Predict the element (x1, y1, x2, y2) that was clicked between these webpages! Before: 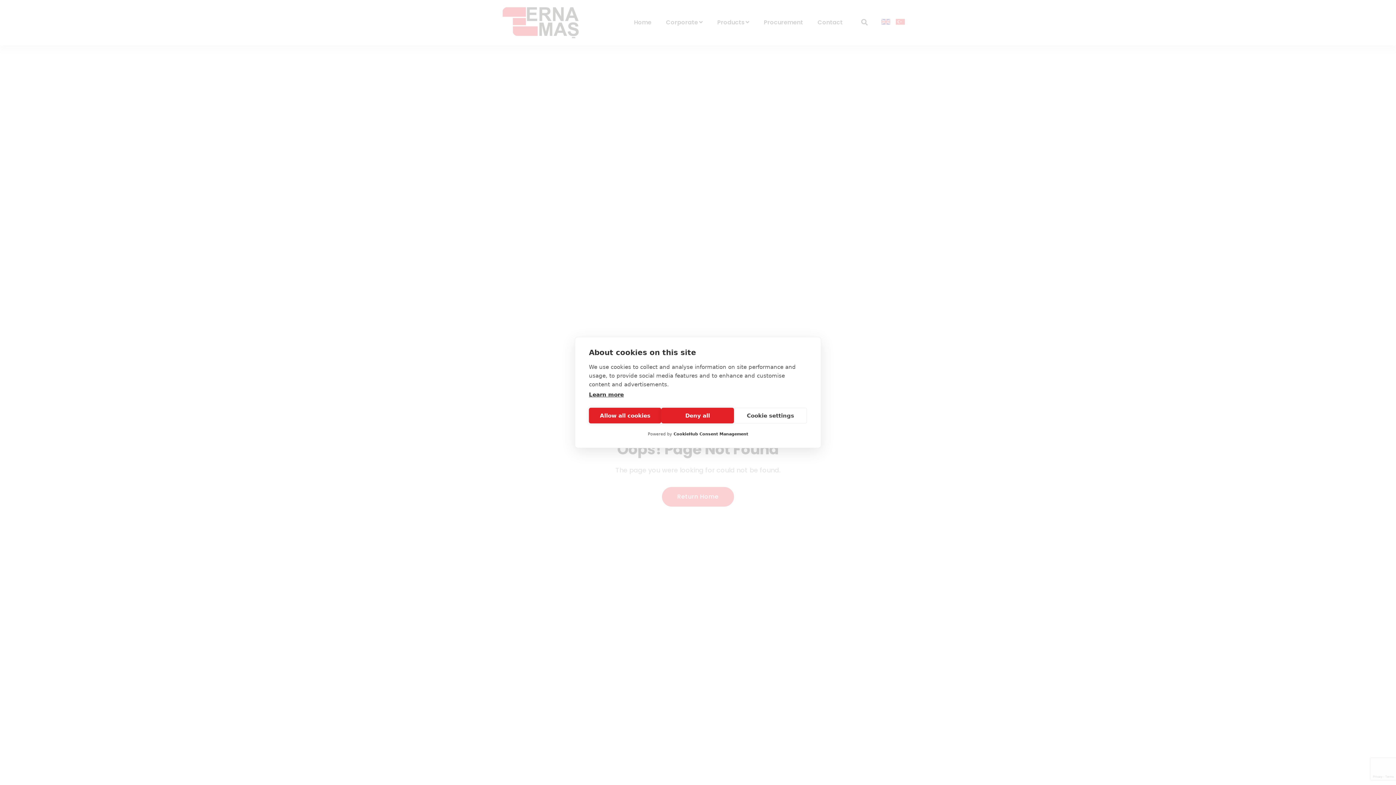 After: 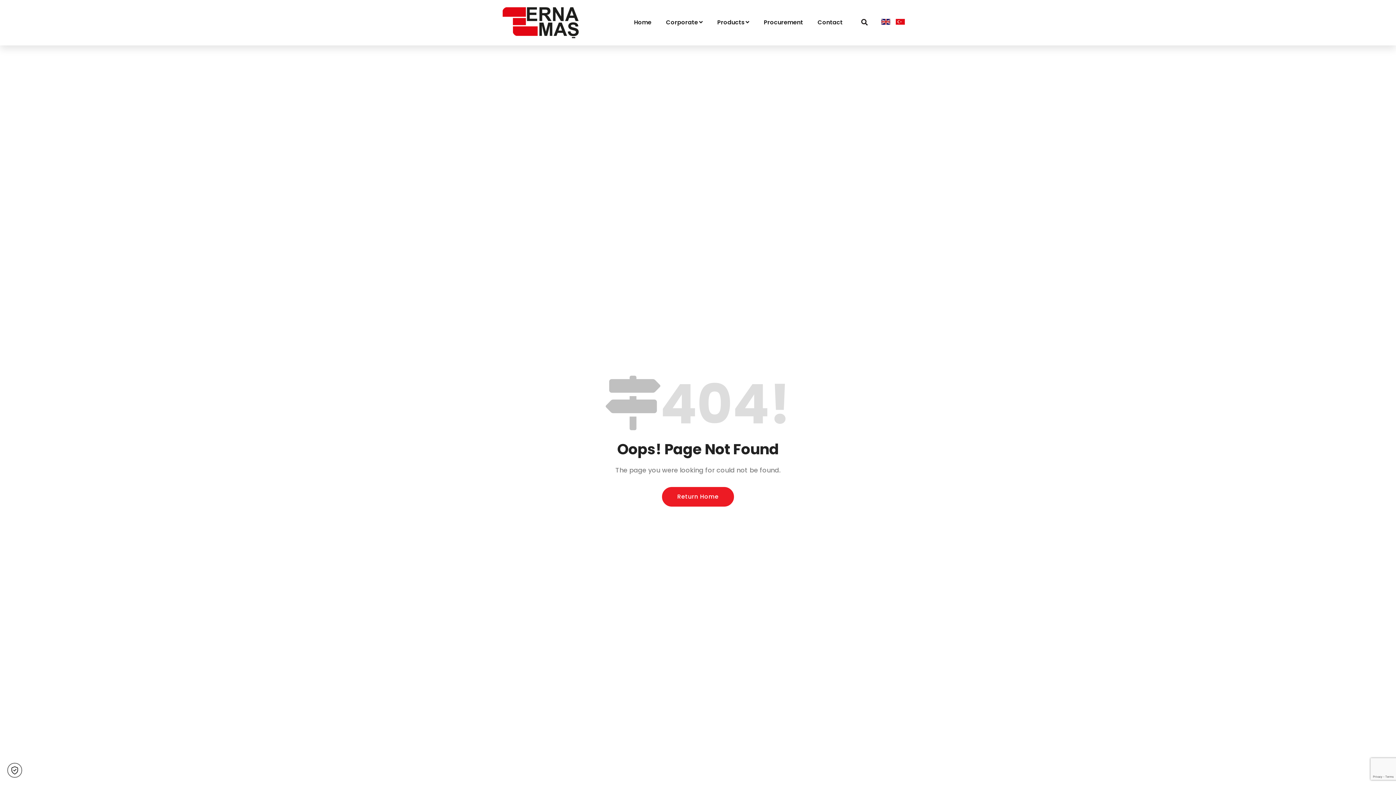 Action: bbox: (589, 408, 661, 423) label: Allow all cookies